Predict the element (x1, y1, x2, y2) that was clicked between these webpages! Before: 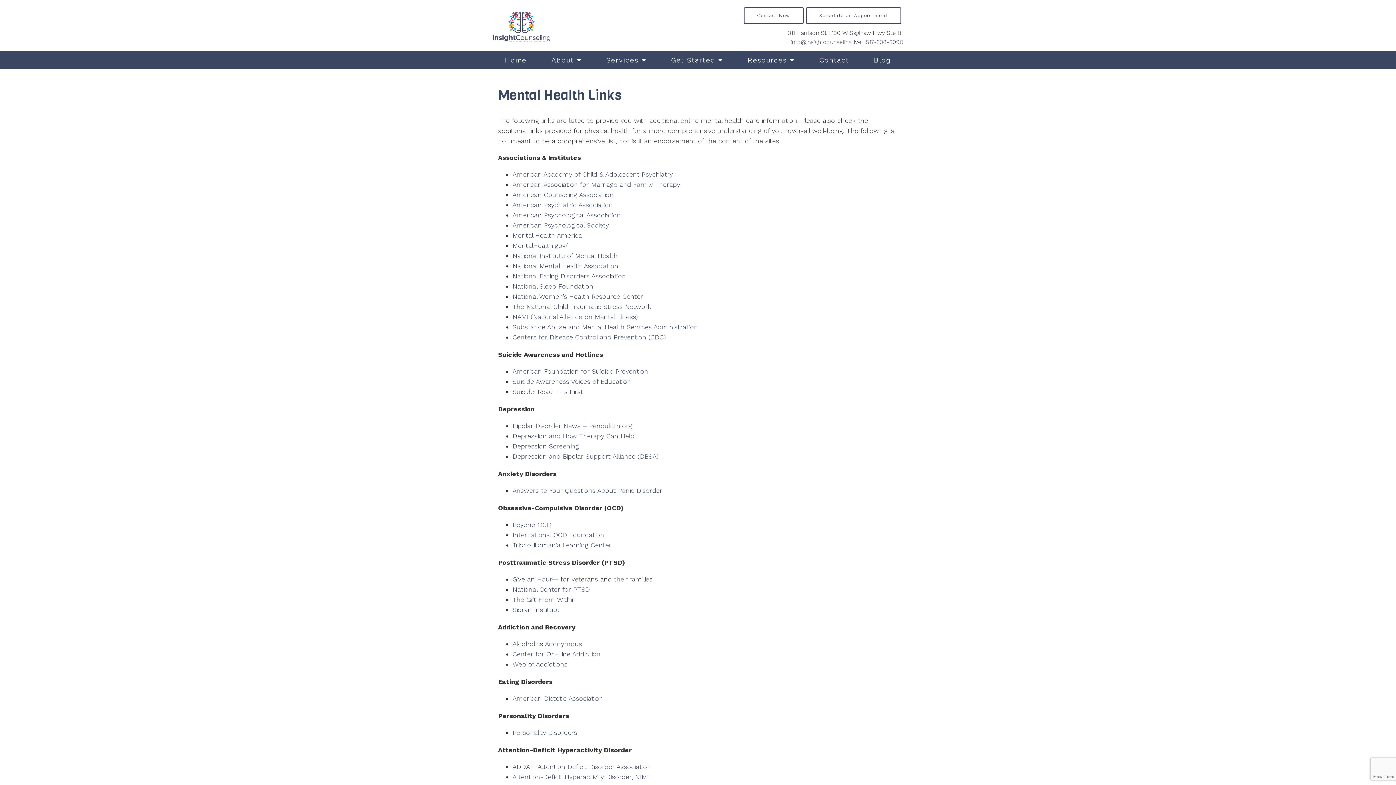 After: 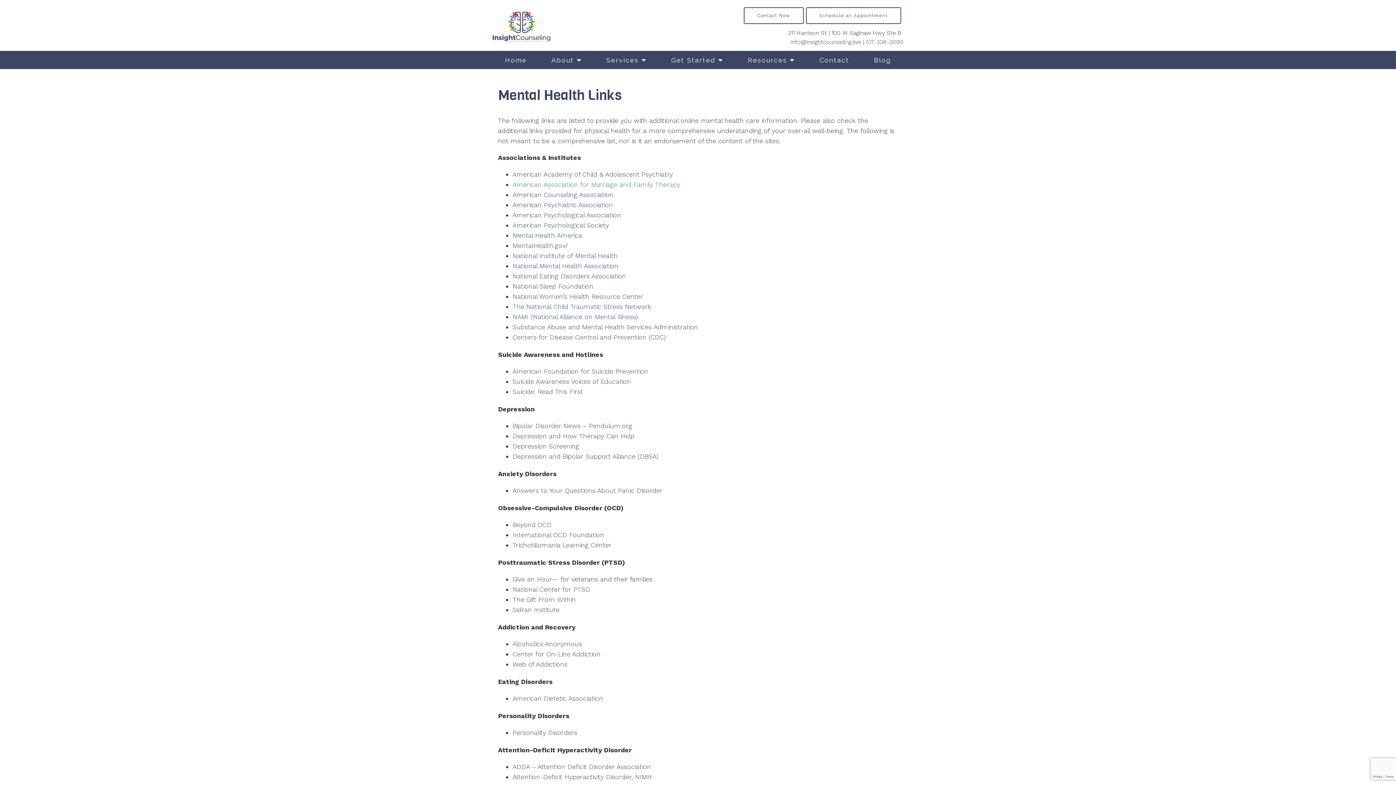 Action: label: American Association for Marriage and Family Therapy bbox: (512, 180, 680, 188)